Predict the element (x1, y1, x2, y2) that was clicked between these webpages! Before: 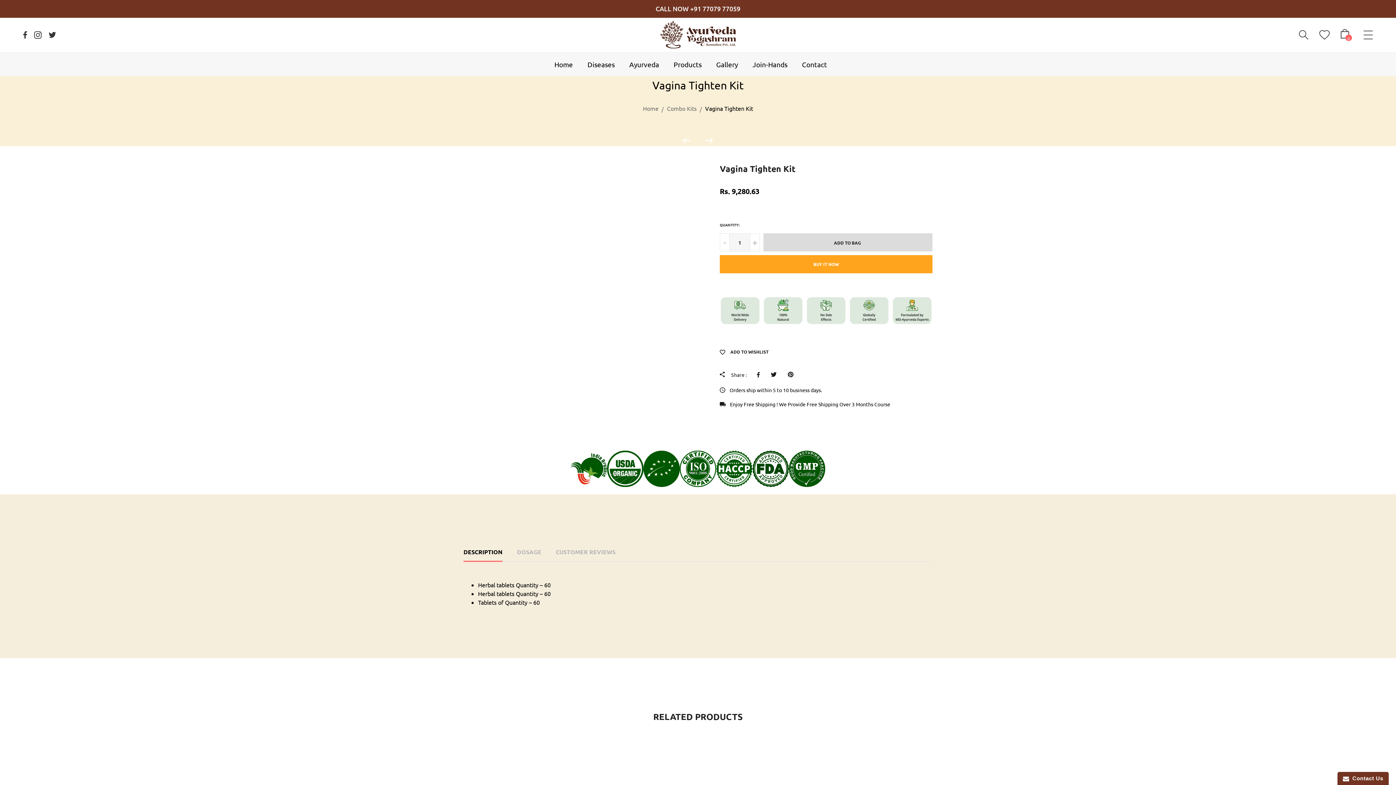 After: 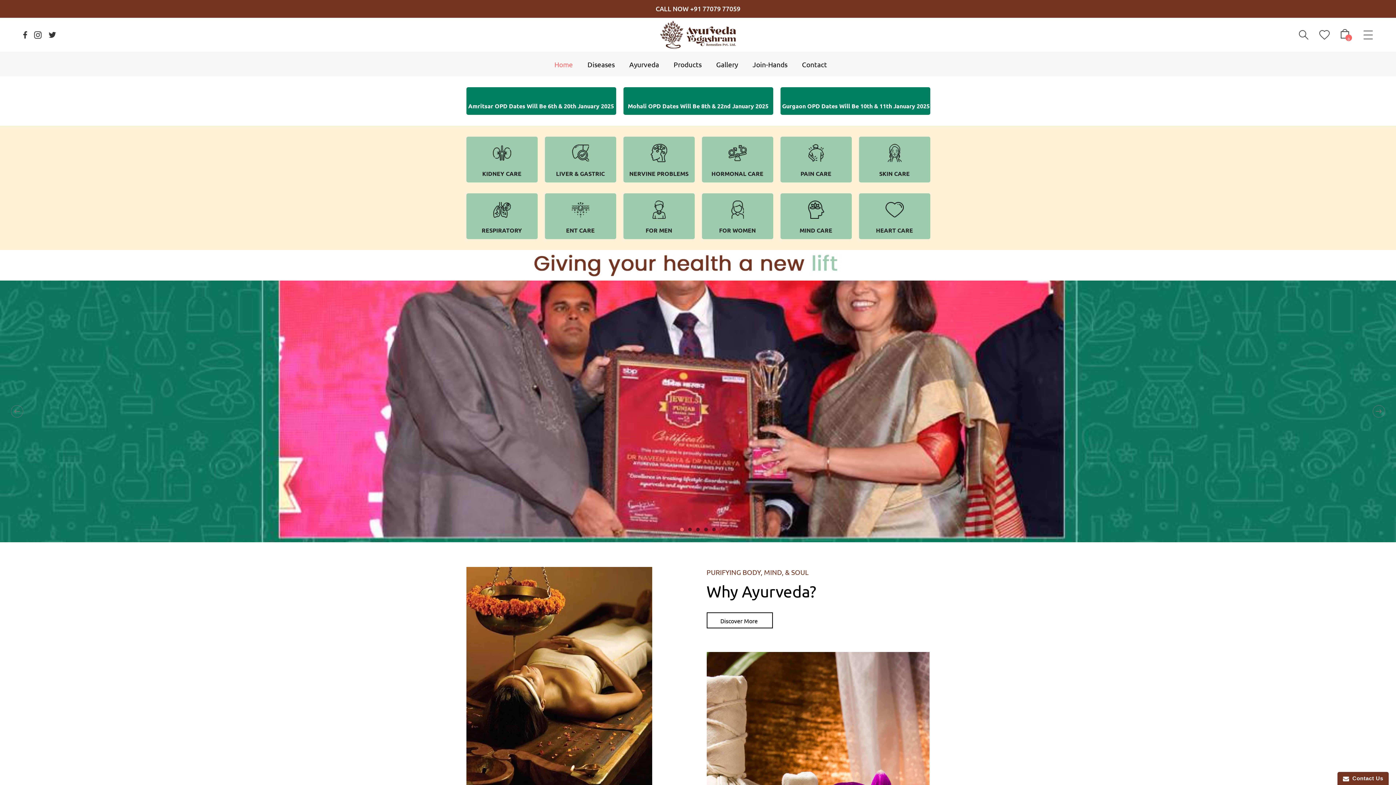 Action: label: Home bbox: (643, 104, 658, 111)